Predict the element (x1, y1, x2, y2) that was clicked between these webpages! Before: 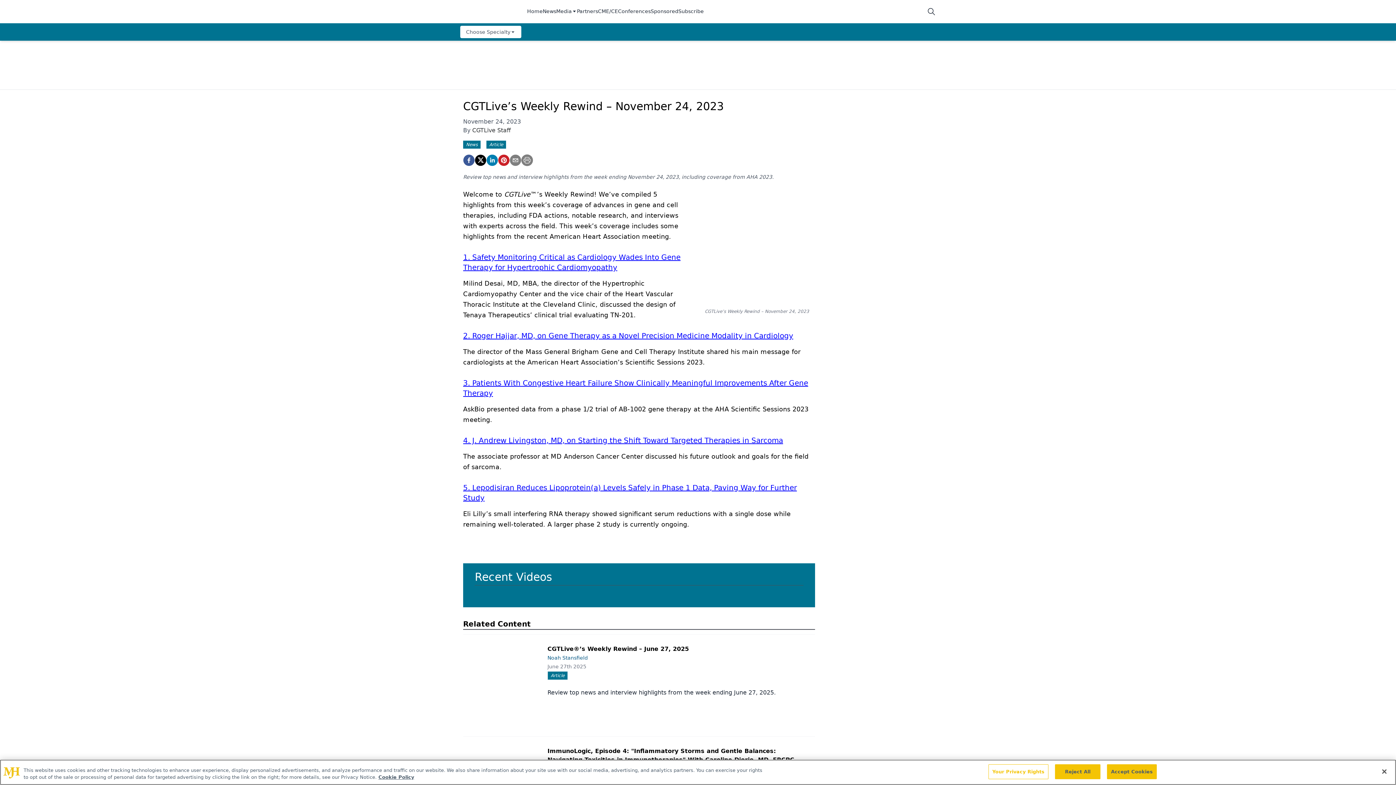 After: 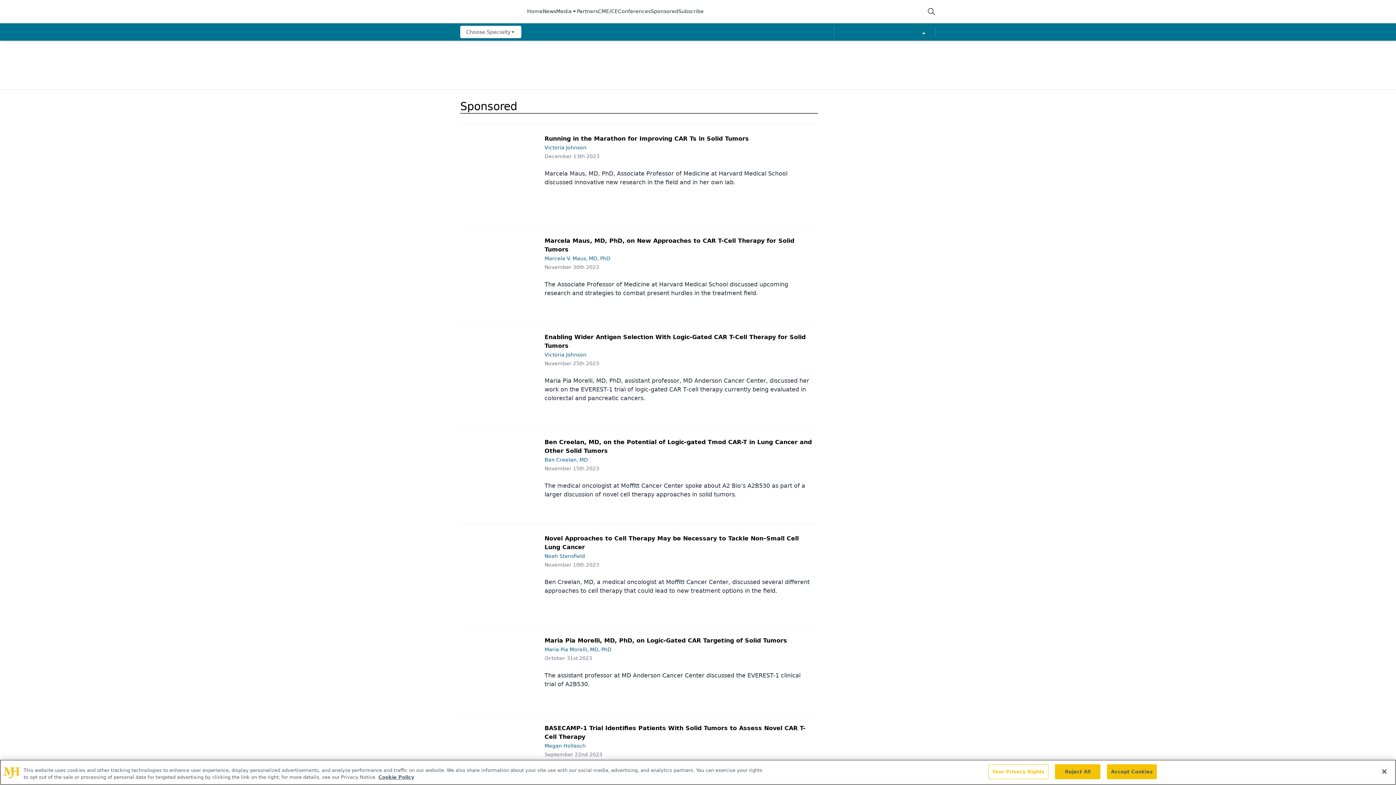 Action: label: Sponsored bbox: (650, 7, 678, 15)